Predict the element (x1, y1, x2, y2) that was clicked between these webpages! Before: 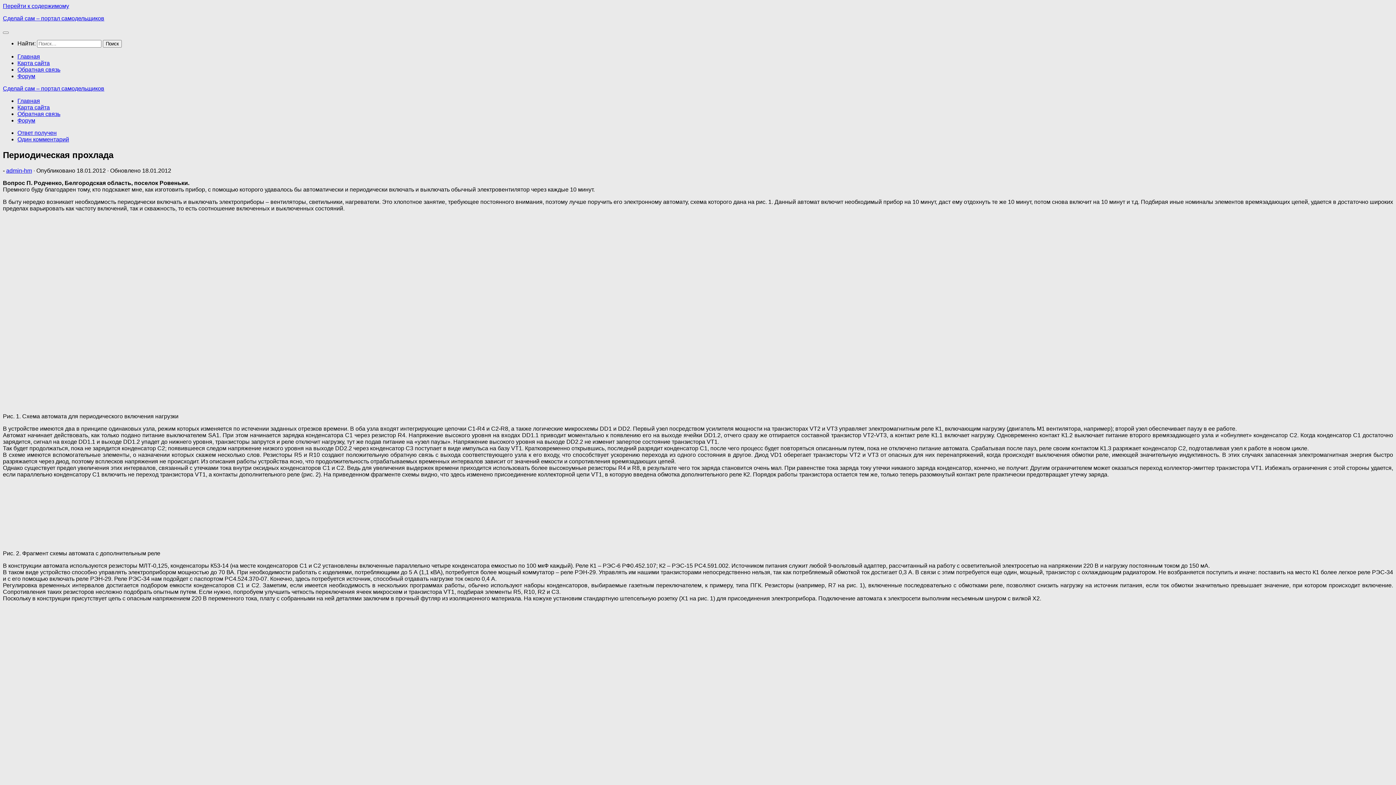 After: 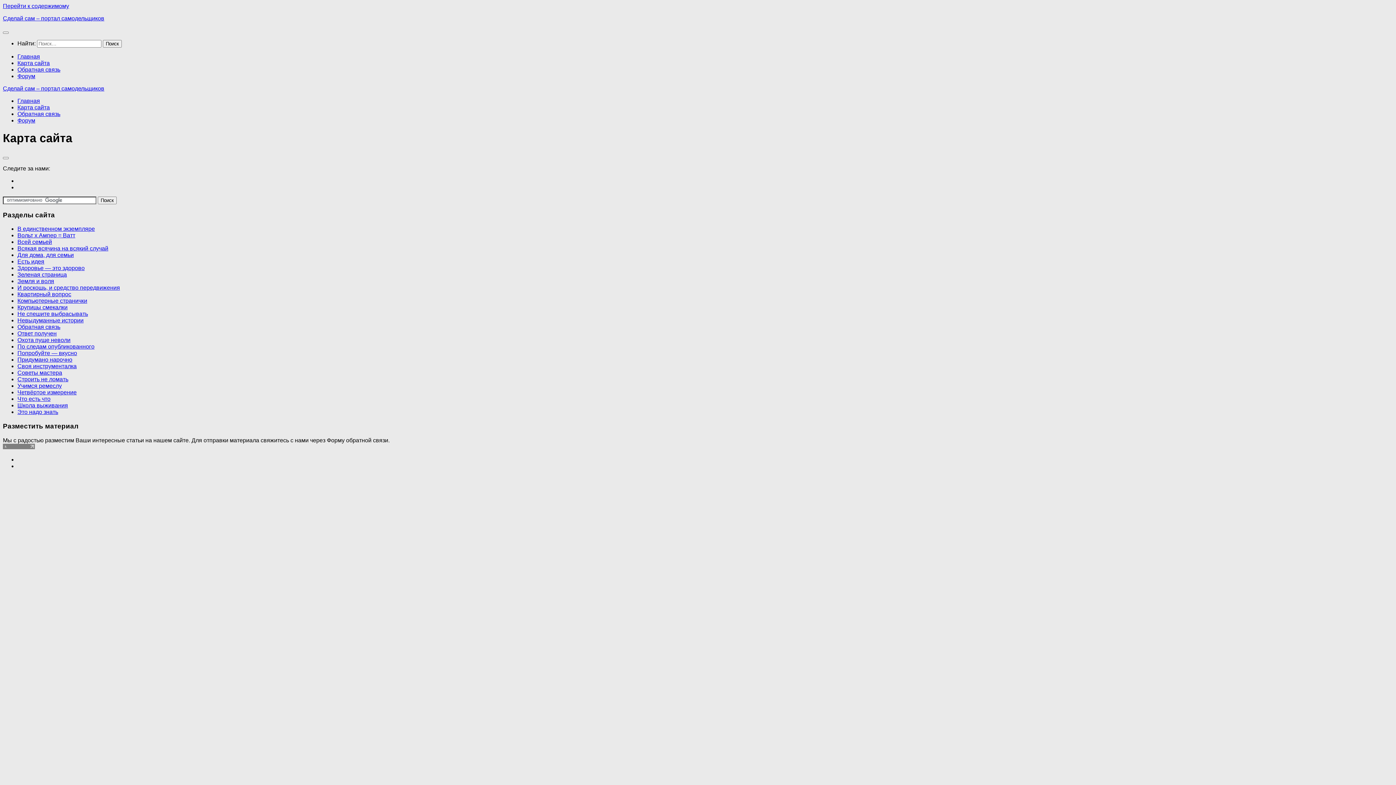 Action: label: Карта сайта bbox: (17, 104, 49, 110)